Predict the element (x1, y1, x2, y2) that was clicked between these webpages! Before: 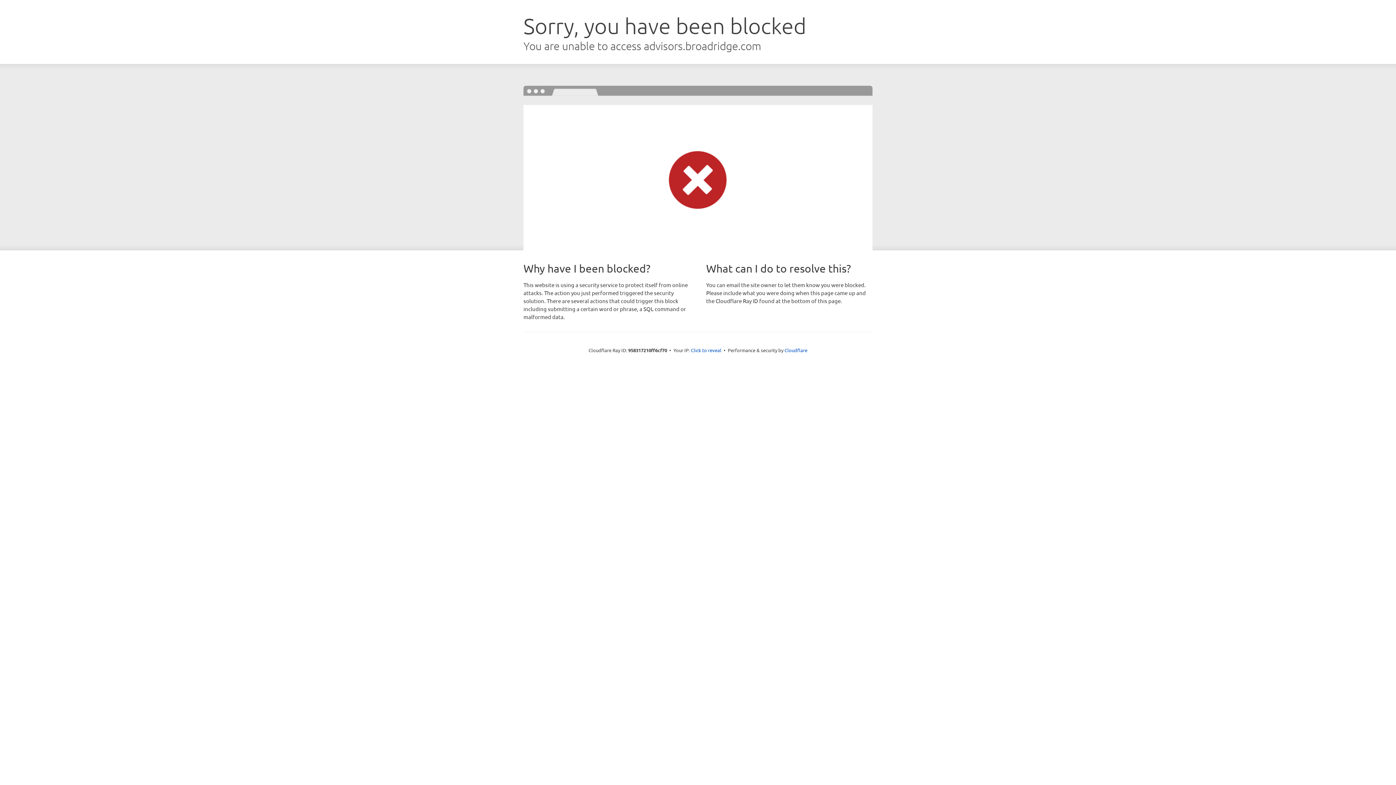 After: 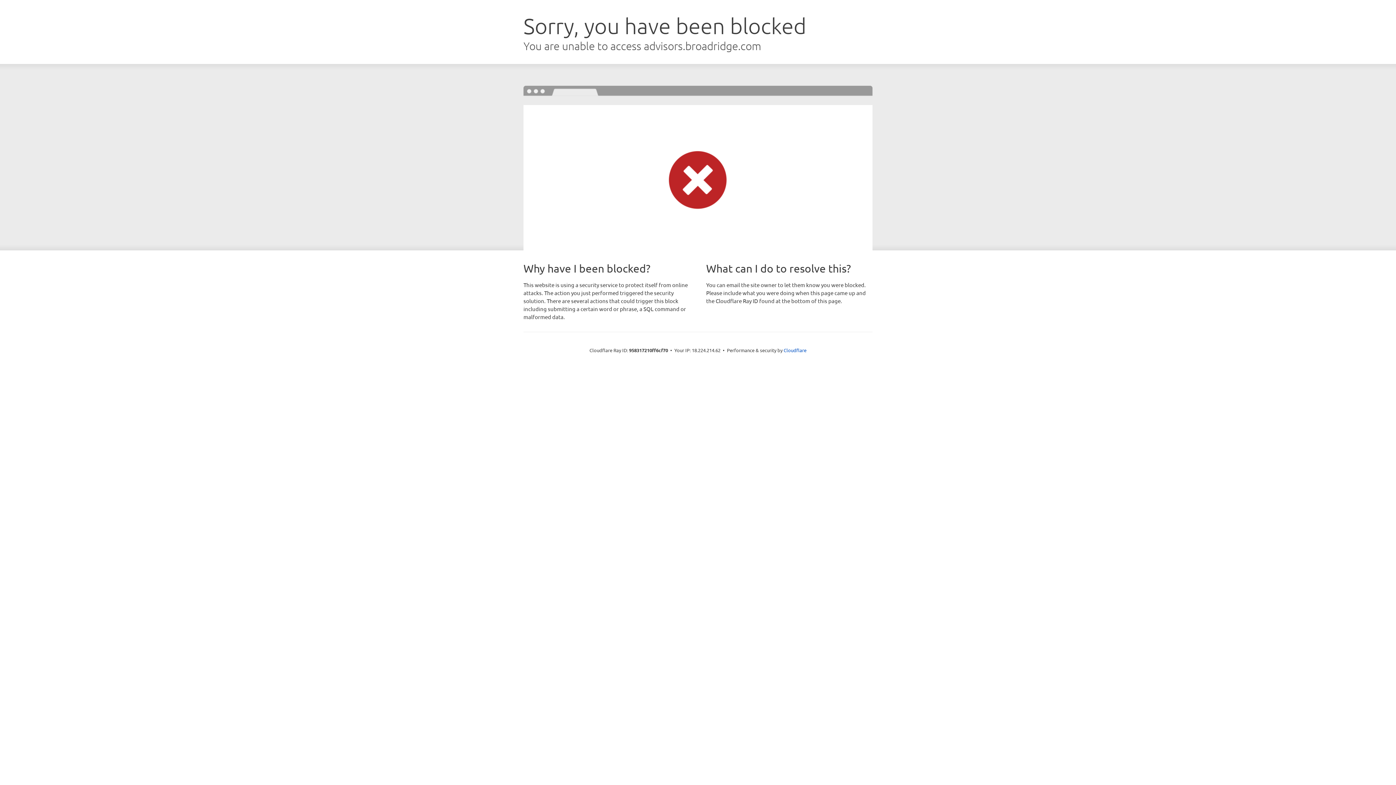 Action: bbox: (691, 346, 721, 353) label: Click to reveal